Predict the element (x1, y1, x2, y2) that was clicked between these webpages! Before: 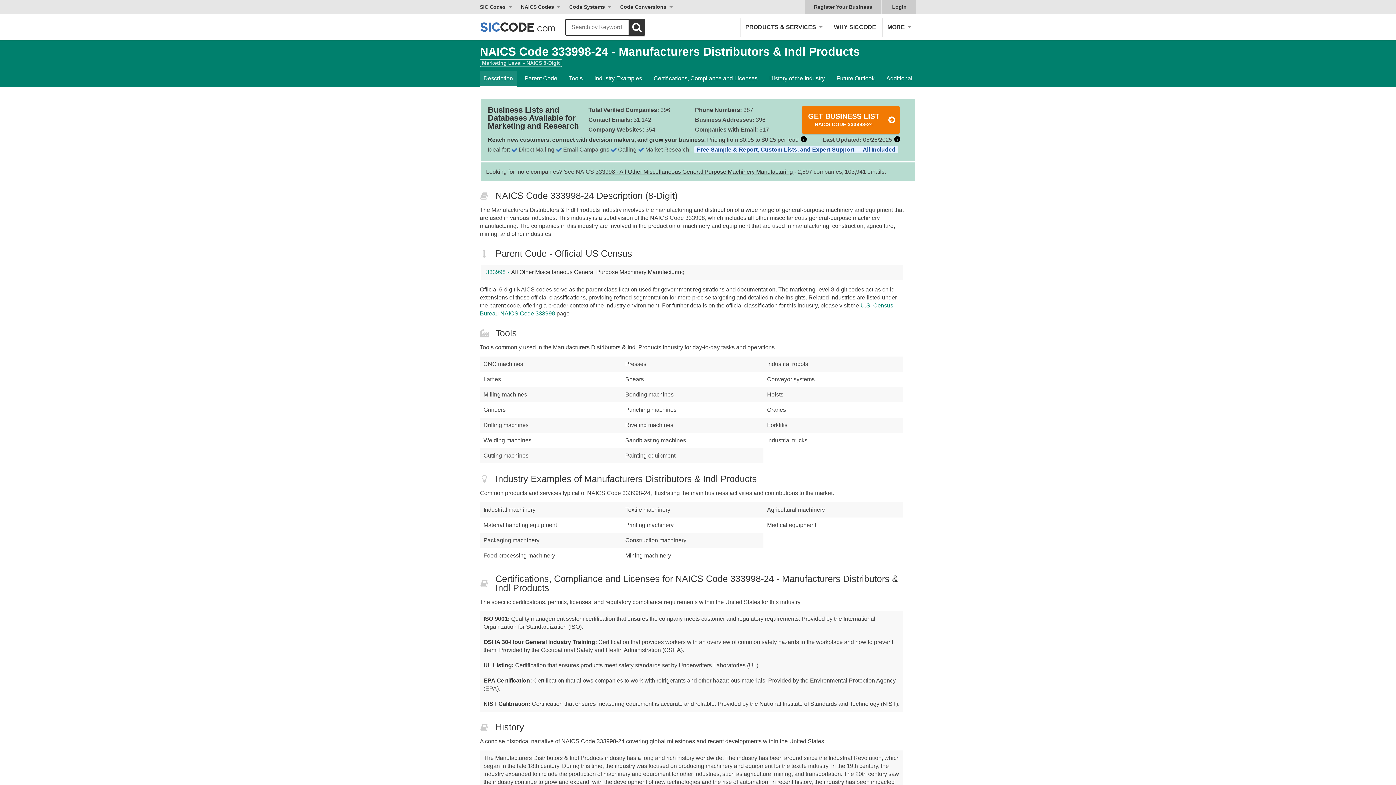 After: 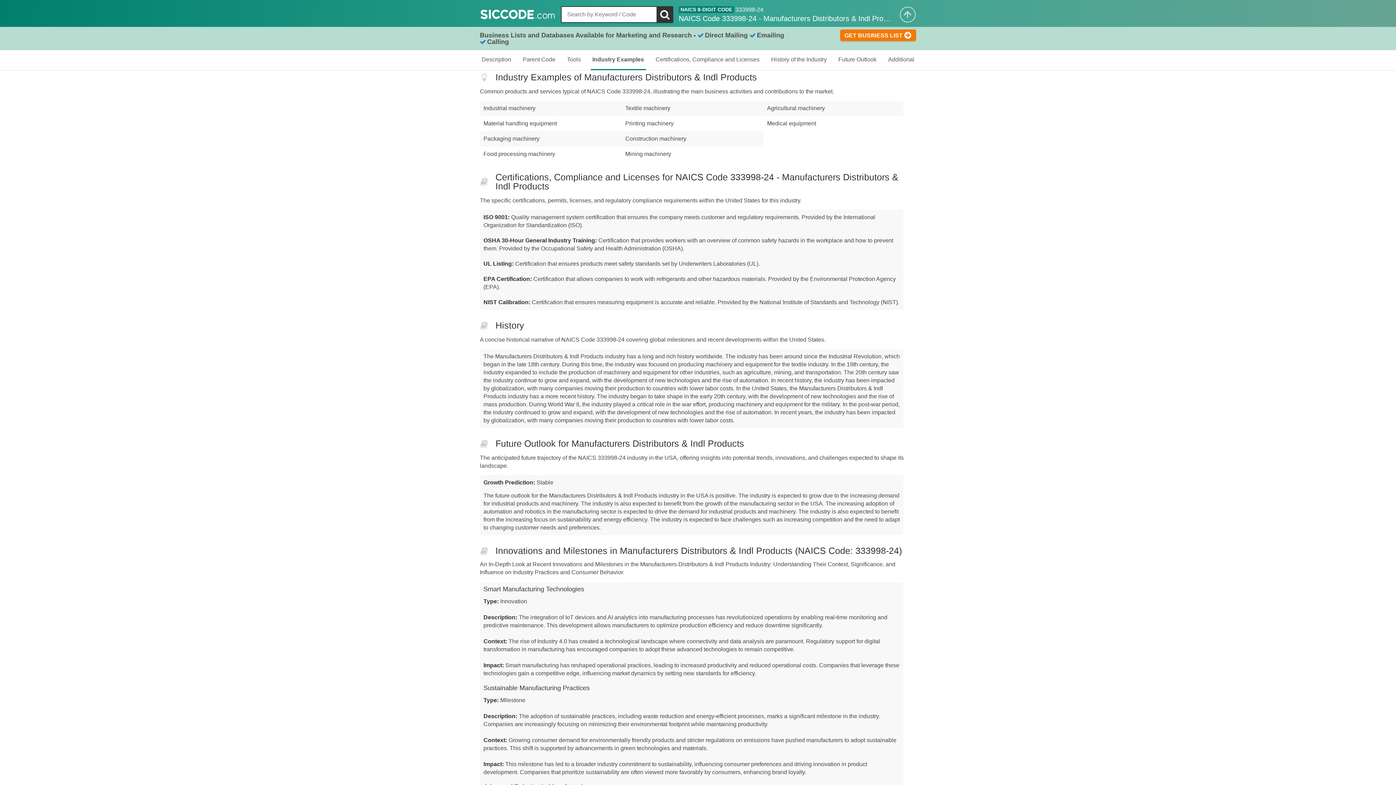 Action: bbox: (590, 70, 645, 87) label: Industry Examples